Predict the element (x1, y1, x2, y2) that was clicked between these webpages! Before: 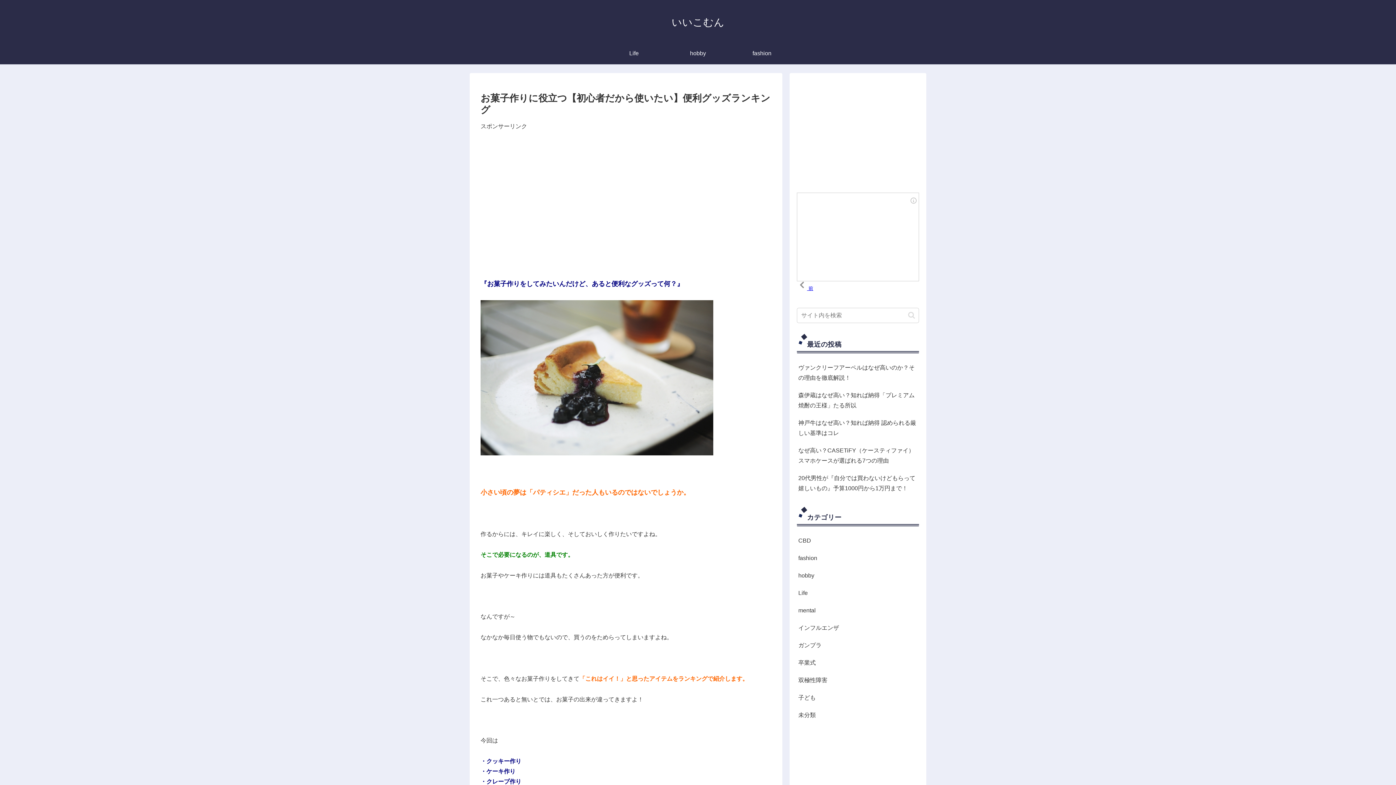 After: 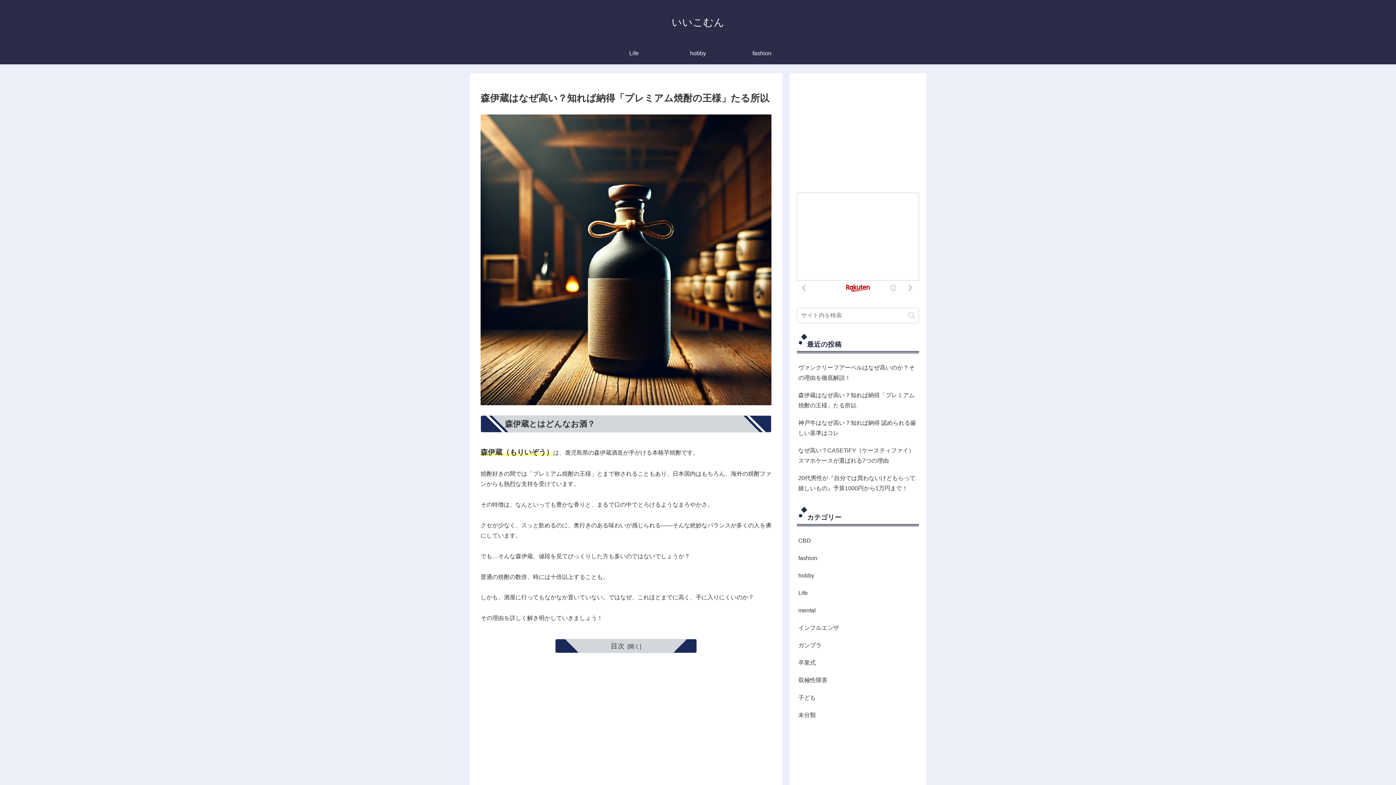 Action: bbox: (797, 387, 919, 414) label: 森伊蔵はなぜ高い？知れば納得「プレミアム焼酎の王様」たる所以